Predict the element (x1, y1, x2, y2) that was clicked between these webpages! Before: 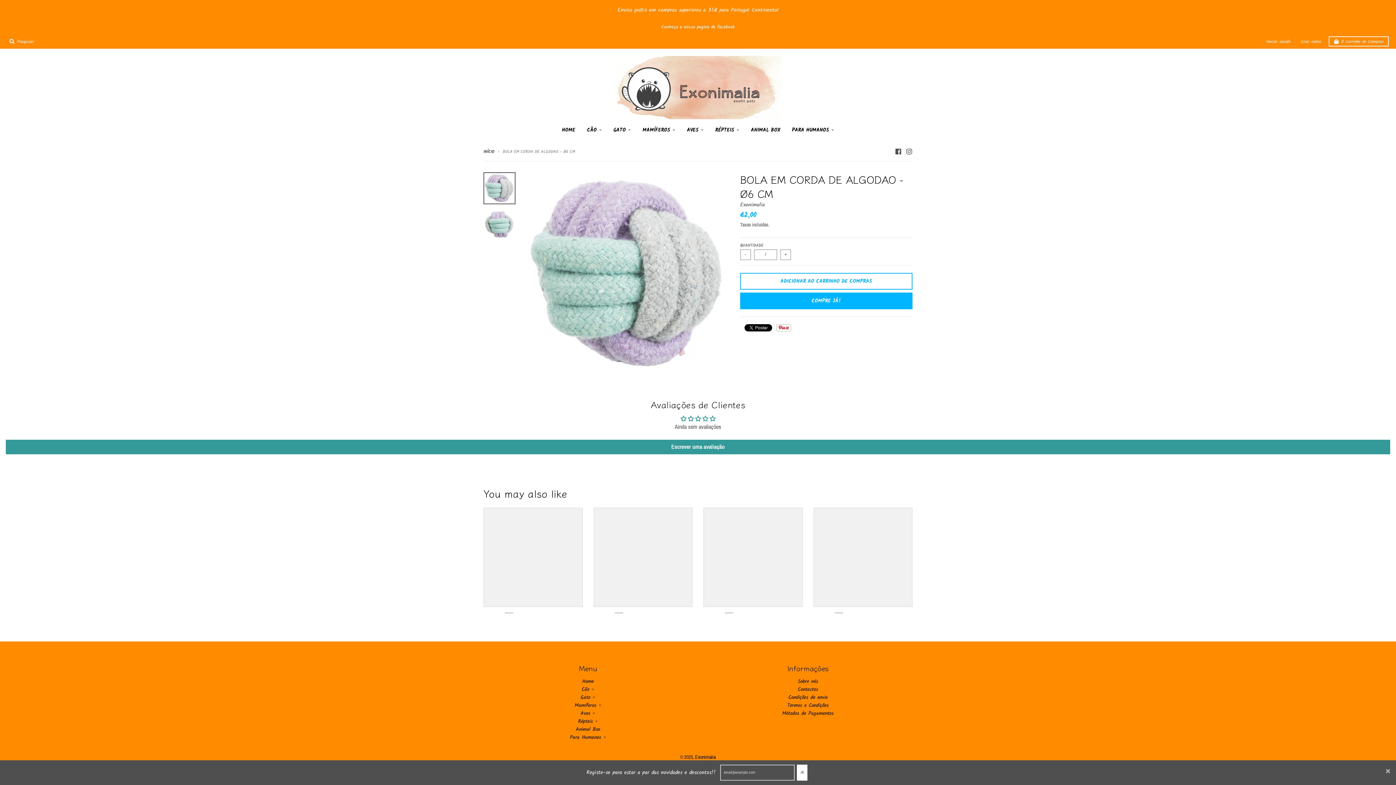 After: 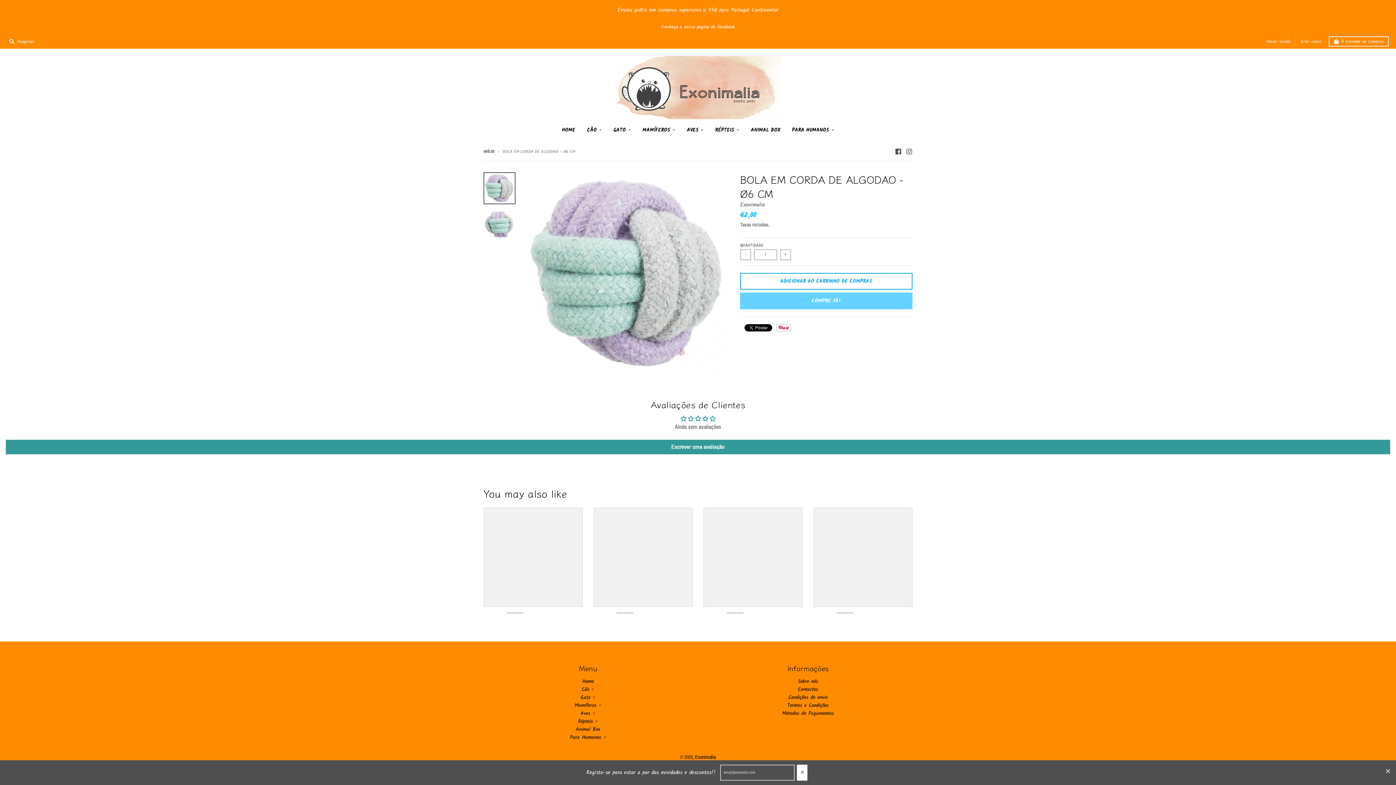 Action: label: ADICIONAR AO CARRINHO DE COMPRAS bbox: (740, 272, 912, 289)